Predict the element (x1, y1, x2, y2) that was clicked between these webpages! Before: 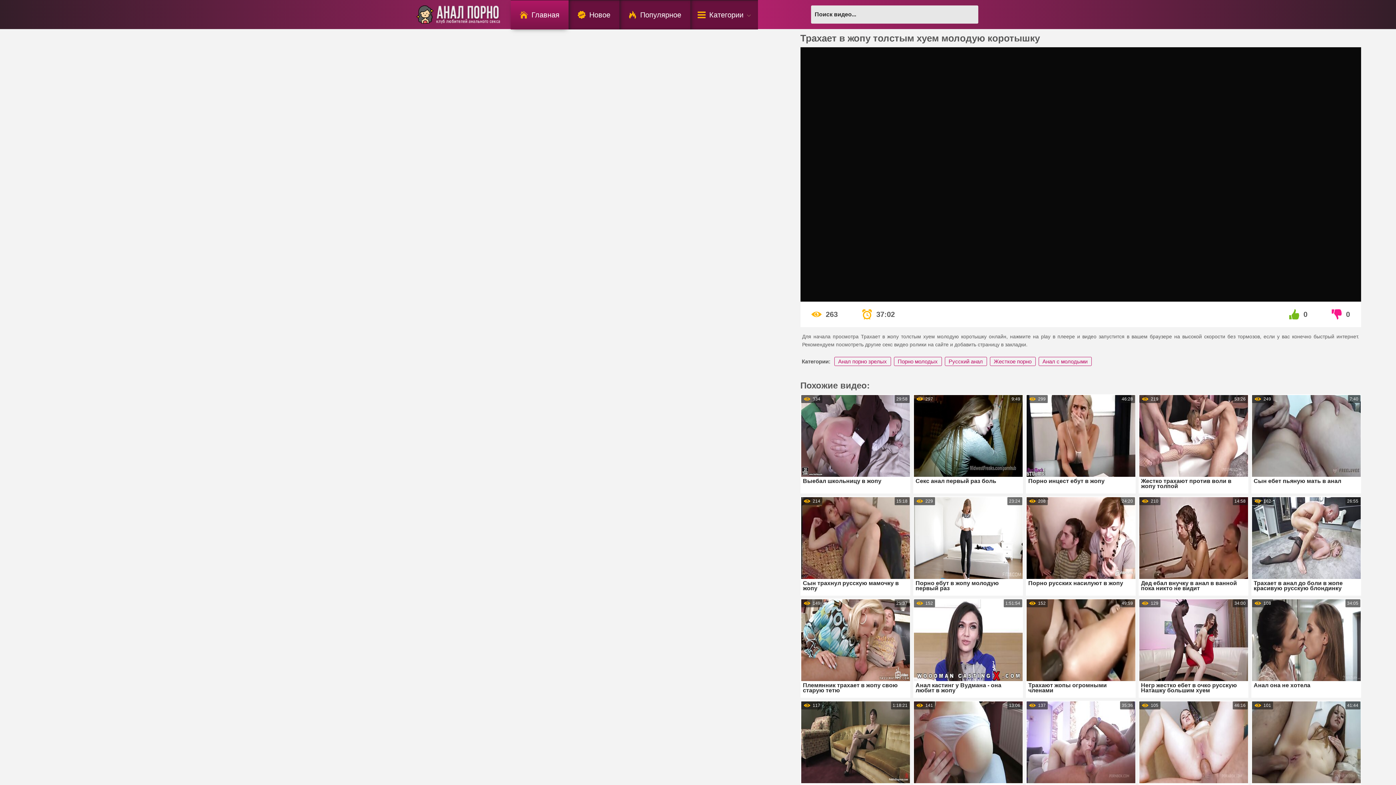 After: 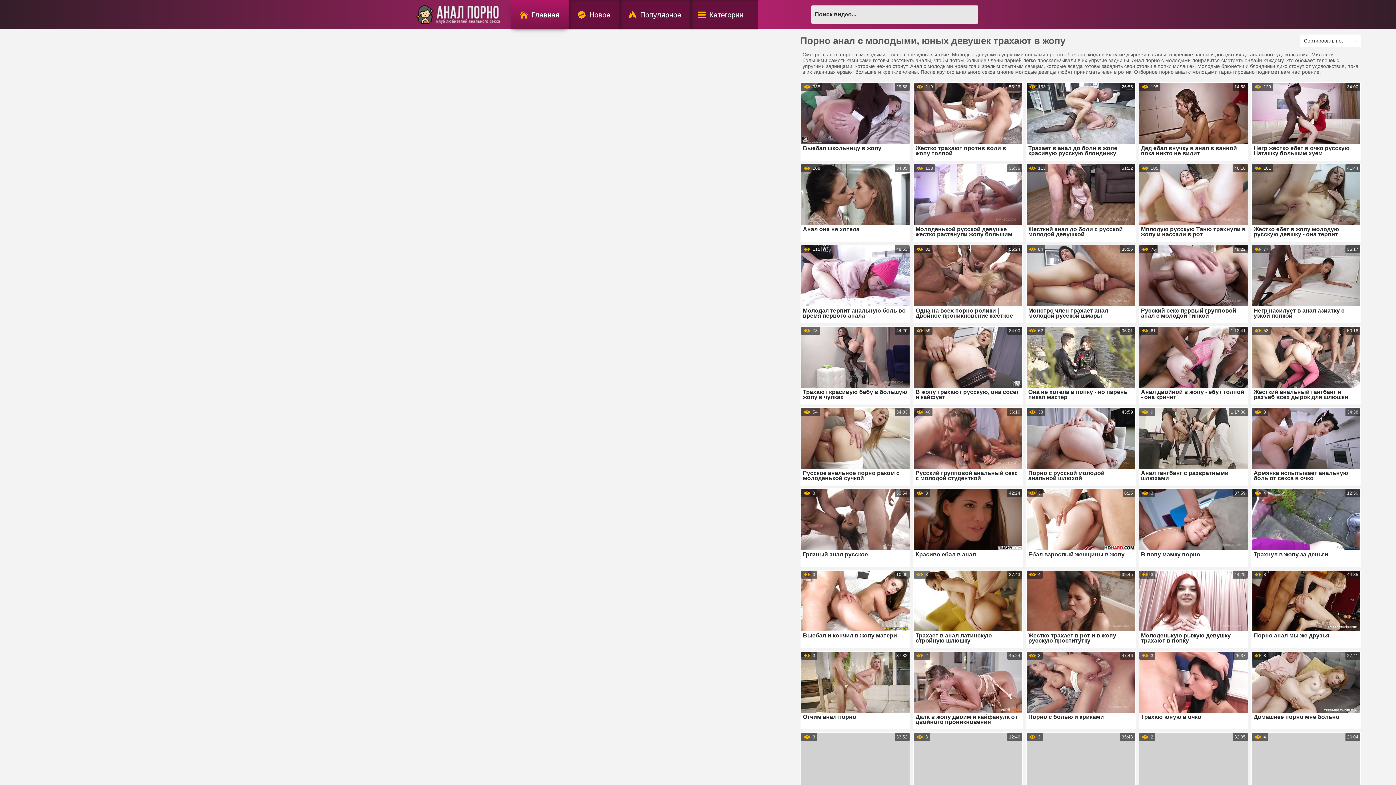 Action: label: Анал с молодыми bbox: (1038, 357, 1091, 366)